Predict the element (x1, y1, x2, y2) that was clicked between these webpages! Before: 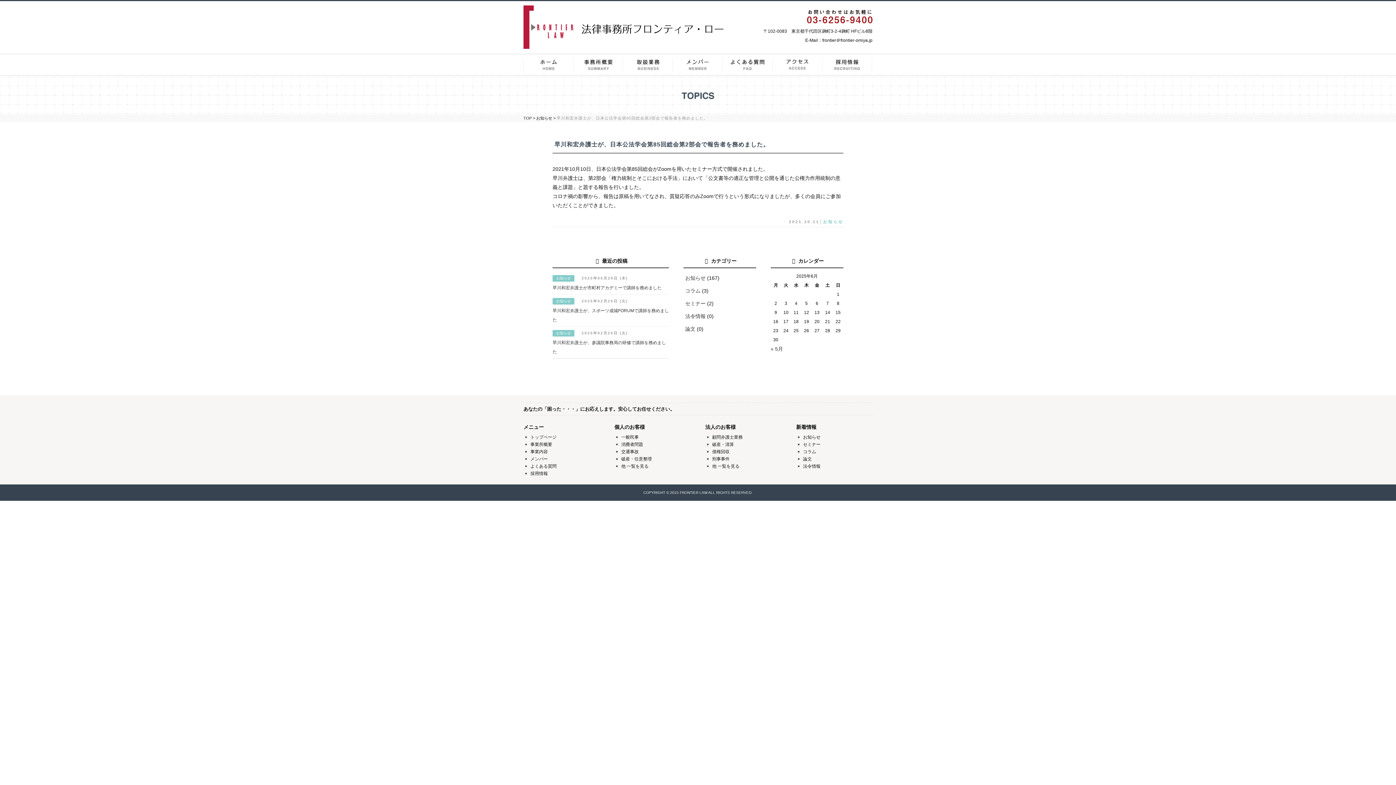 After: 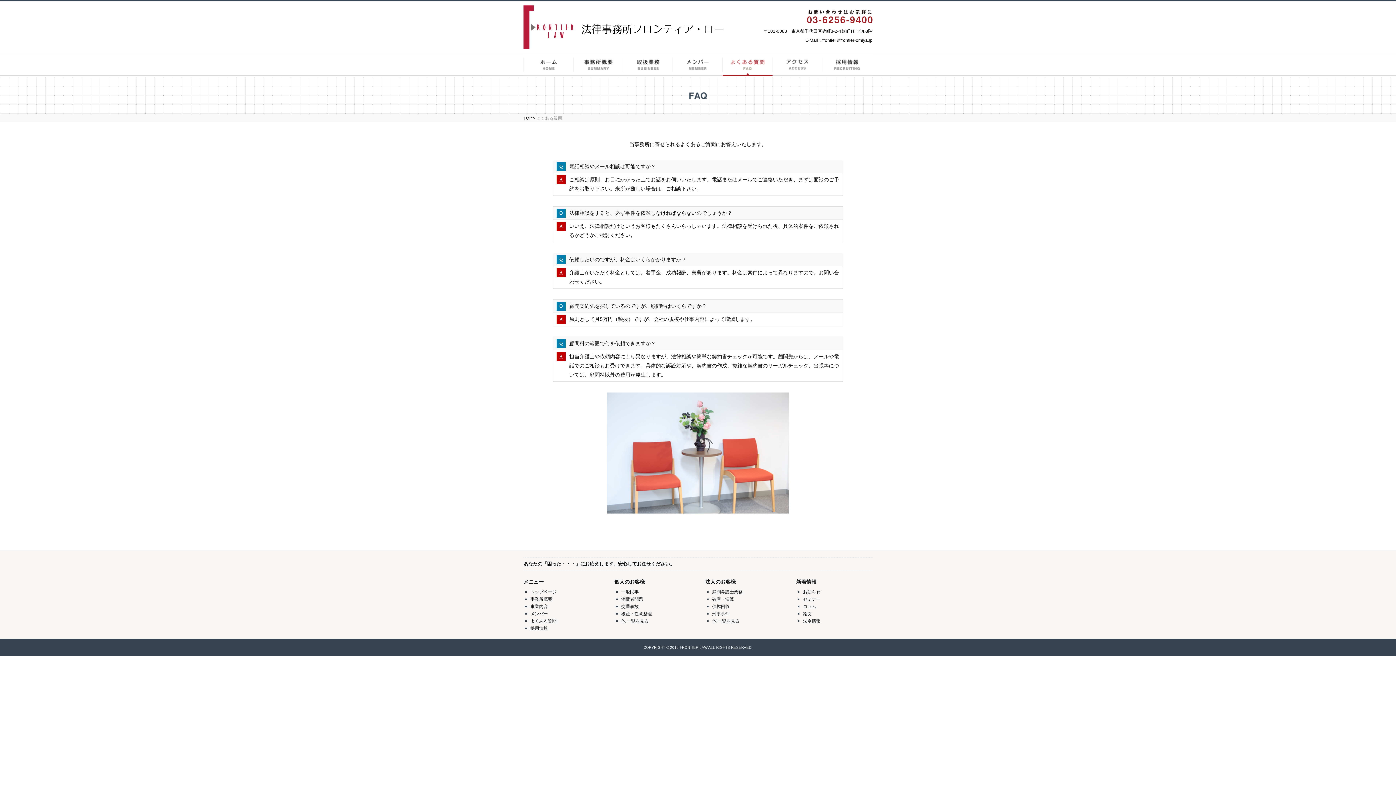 Action: label: よくある質問 bbox: (530, 464, 556, 469)